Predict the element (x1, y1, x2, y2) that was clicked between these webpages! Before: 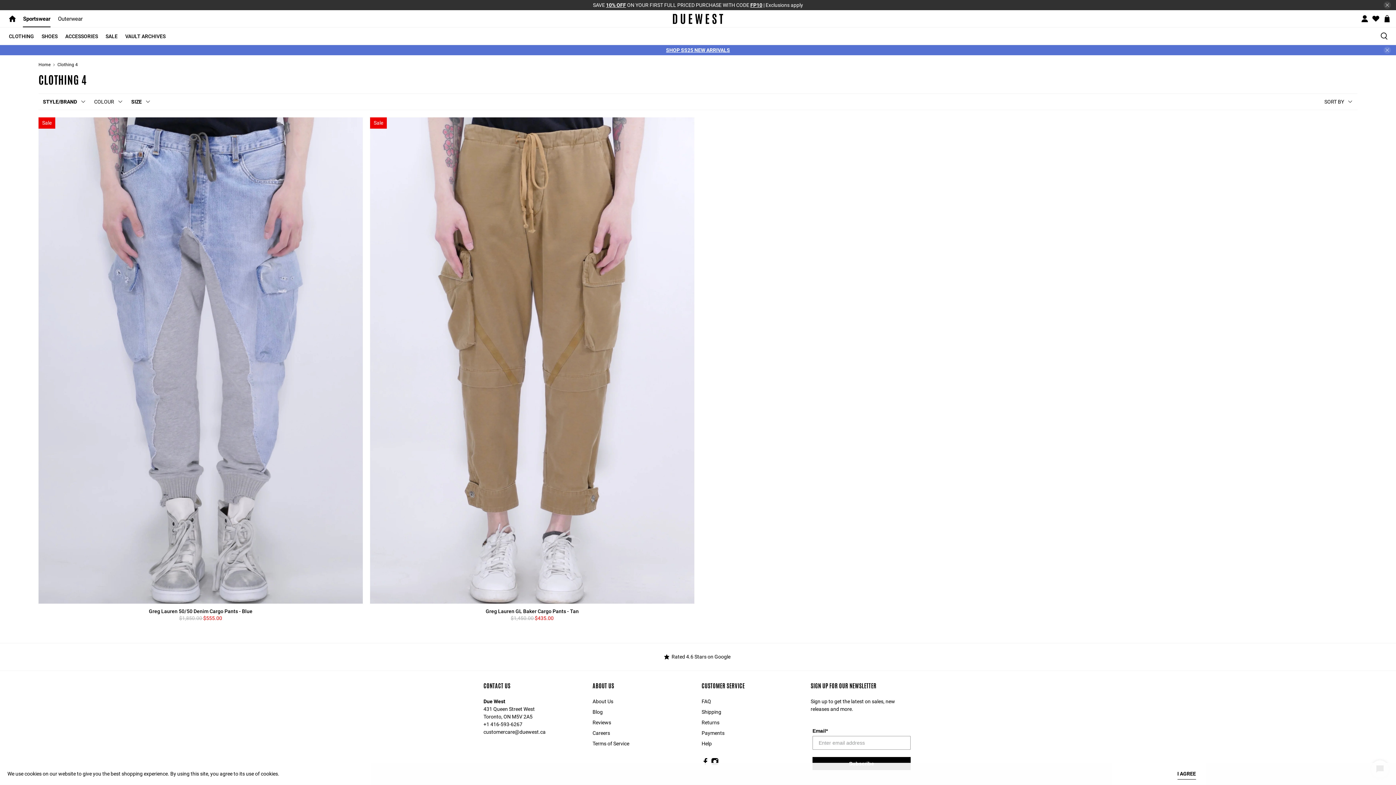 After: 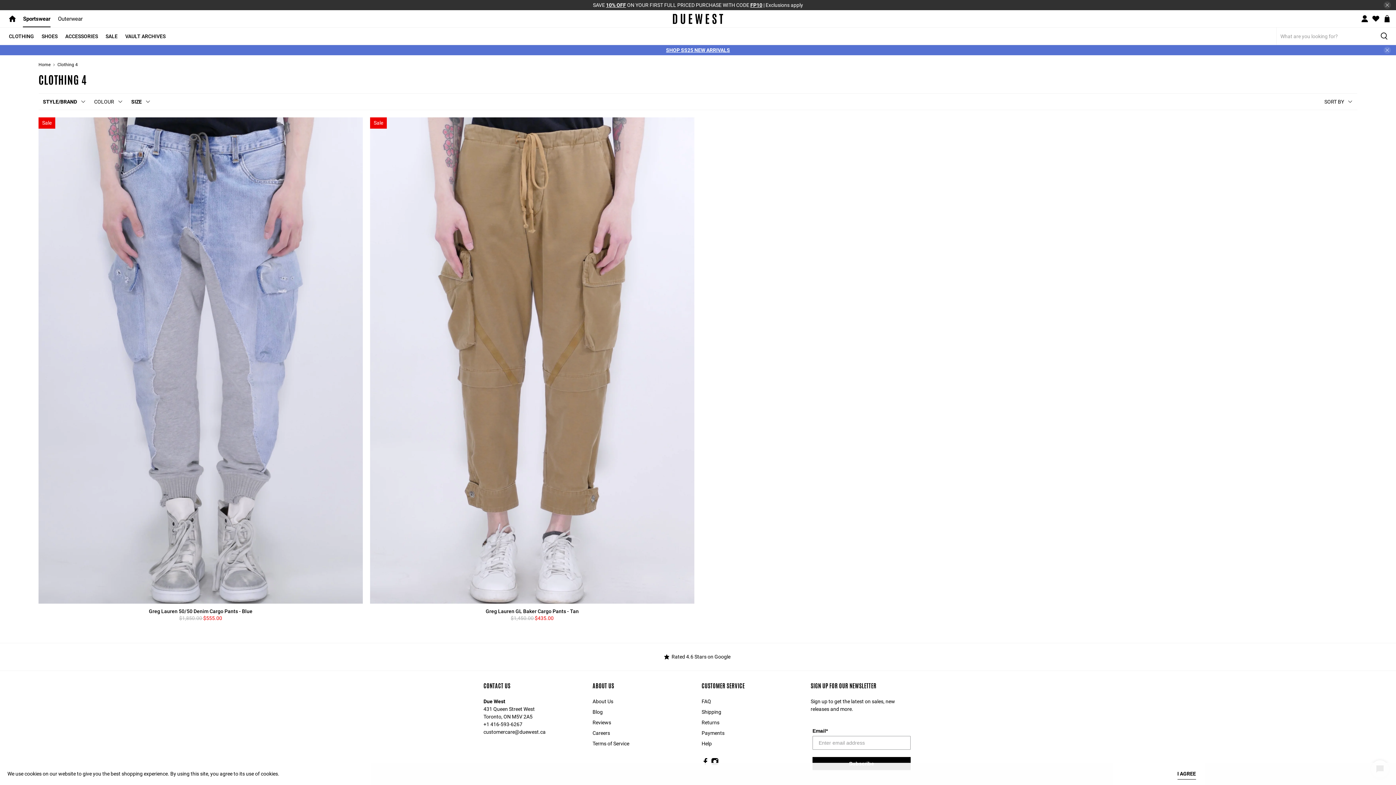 Action: bbox: (1378, 27, 1391, 44)